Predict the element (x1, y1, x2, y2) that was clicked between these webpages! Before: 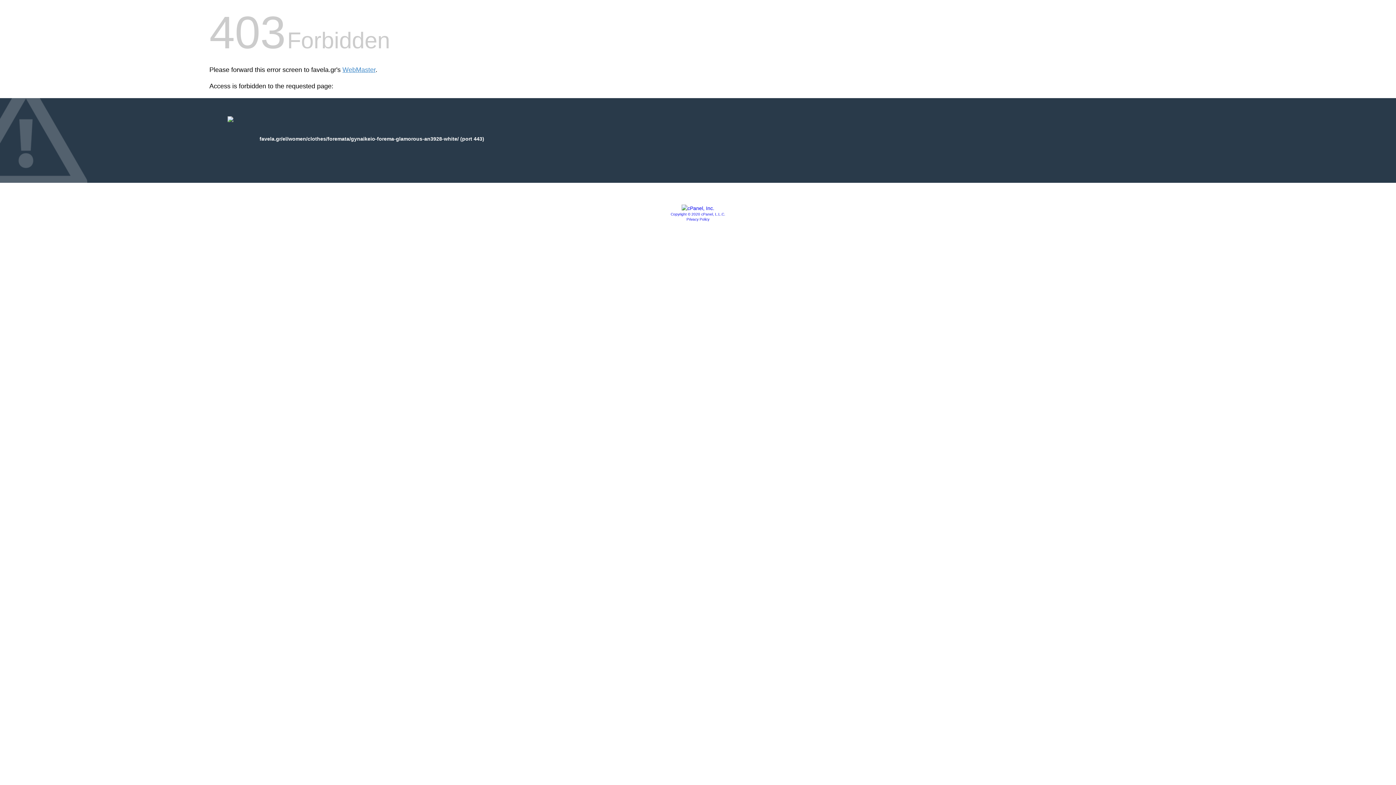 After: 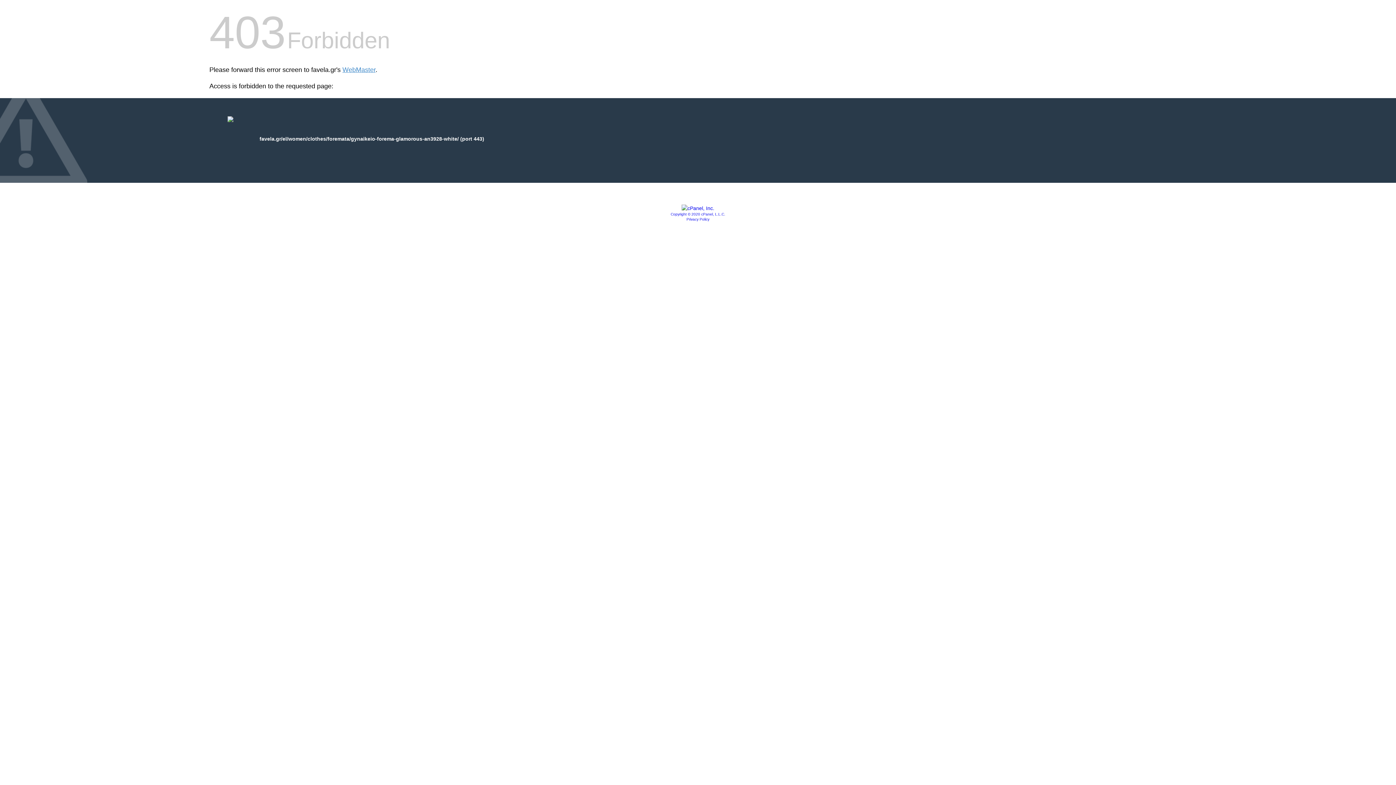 Action: label: Copyright © 2020 cPanel, L.L.C. bbox: (670, 212, 725, 216)